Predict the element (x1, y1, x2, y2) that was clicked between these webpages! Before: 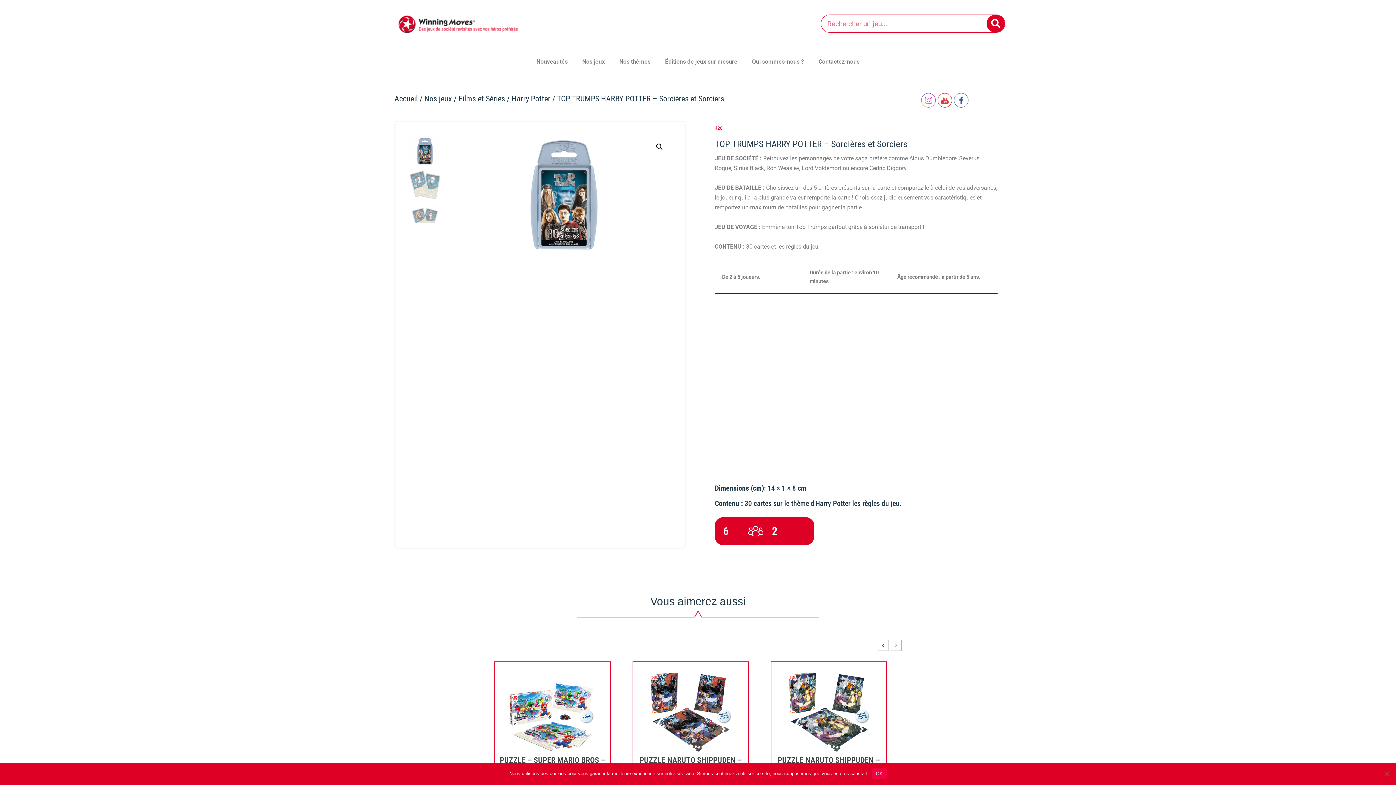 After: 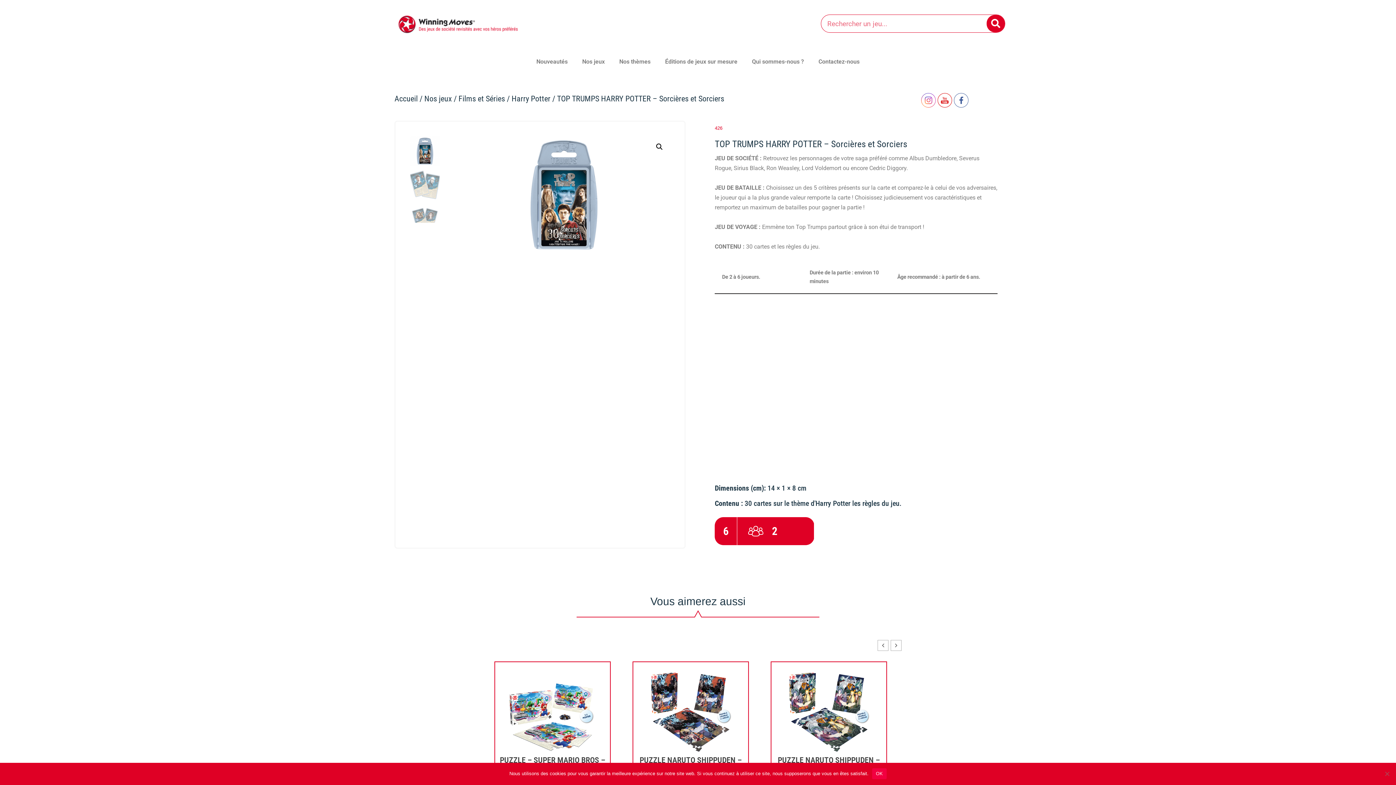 Action: bbox: (921, 93, 936, 108)